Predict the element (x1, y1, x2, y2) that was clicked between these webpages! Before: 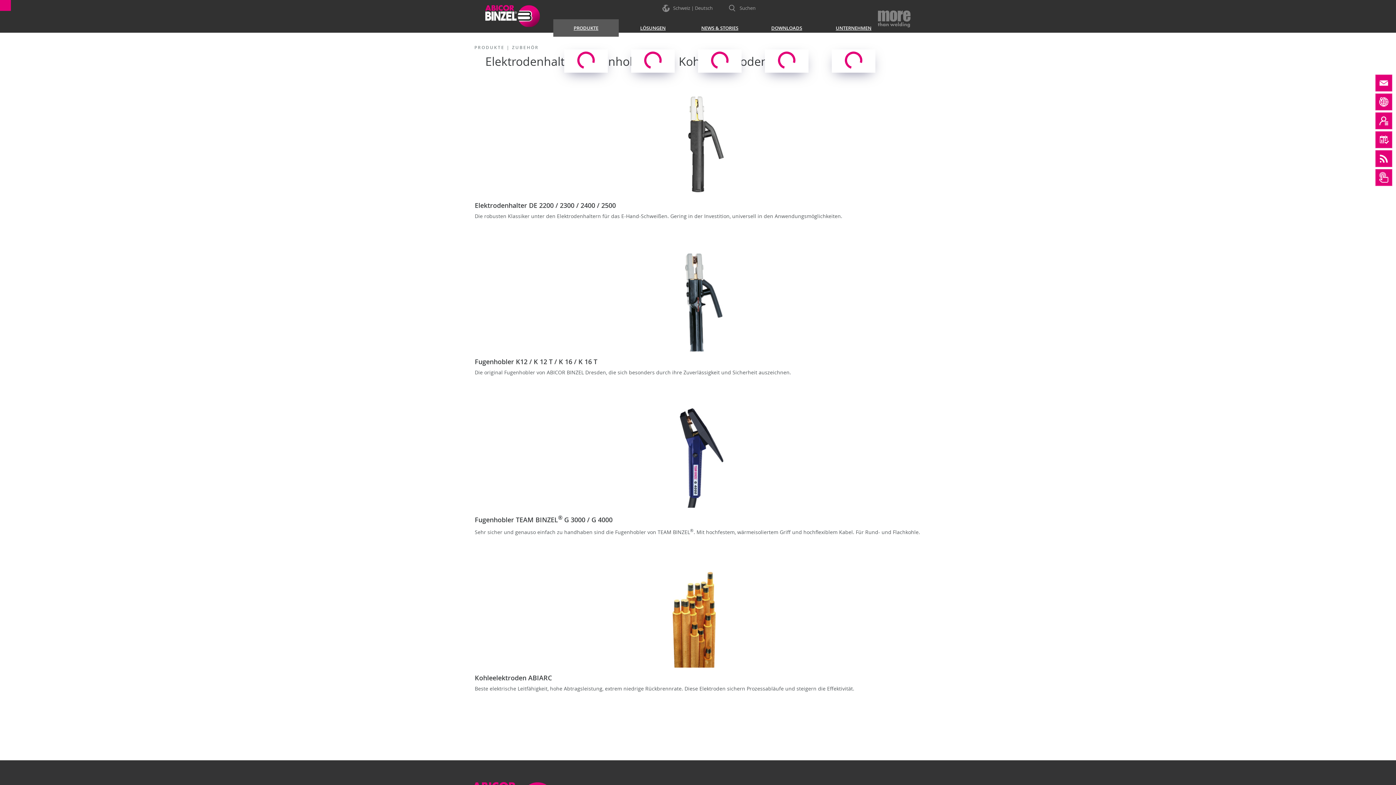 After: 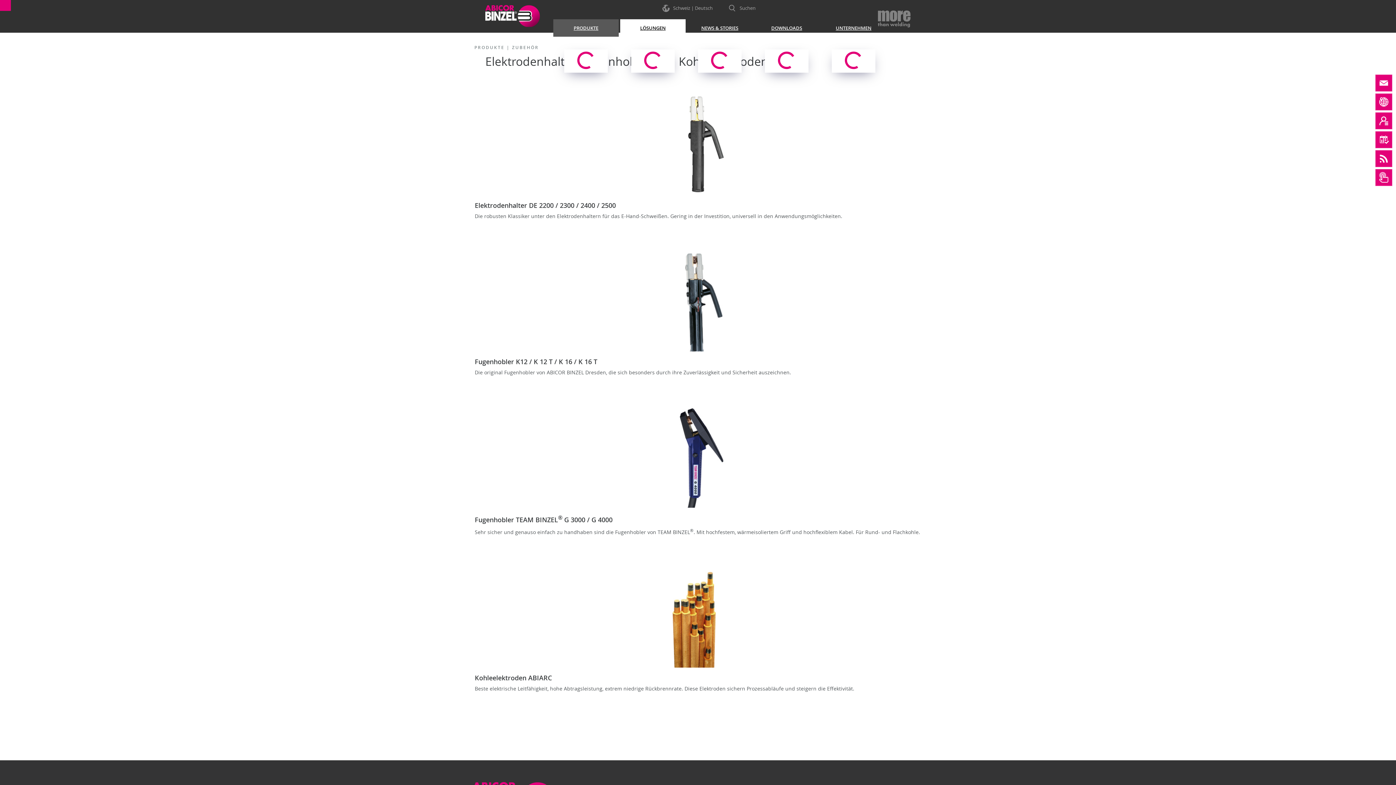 Action: label: LÖSUNGEN bbox: (620, 19, 685, 36)